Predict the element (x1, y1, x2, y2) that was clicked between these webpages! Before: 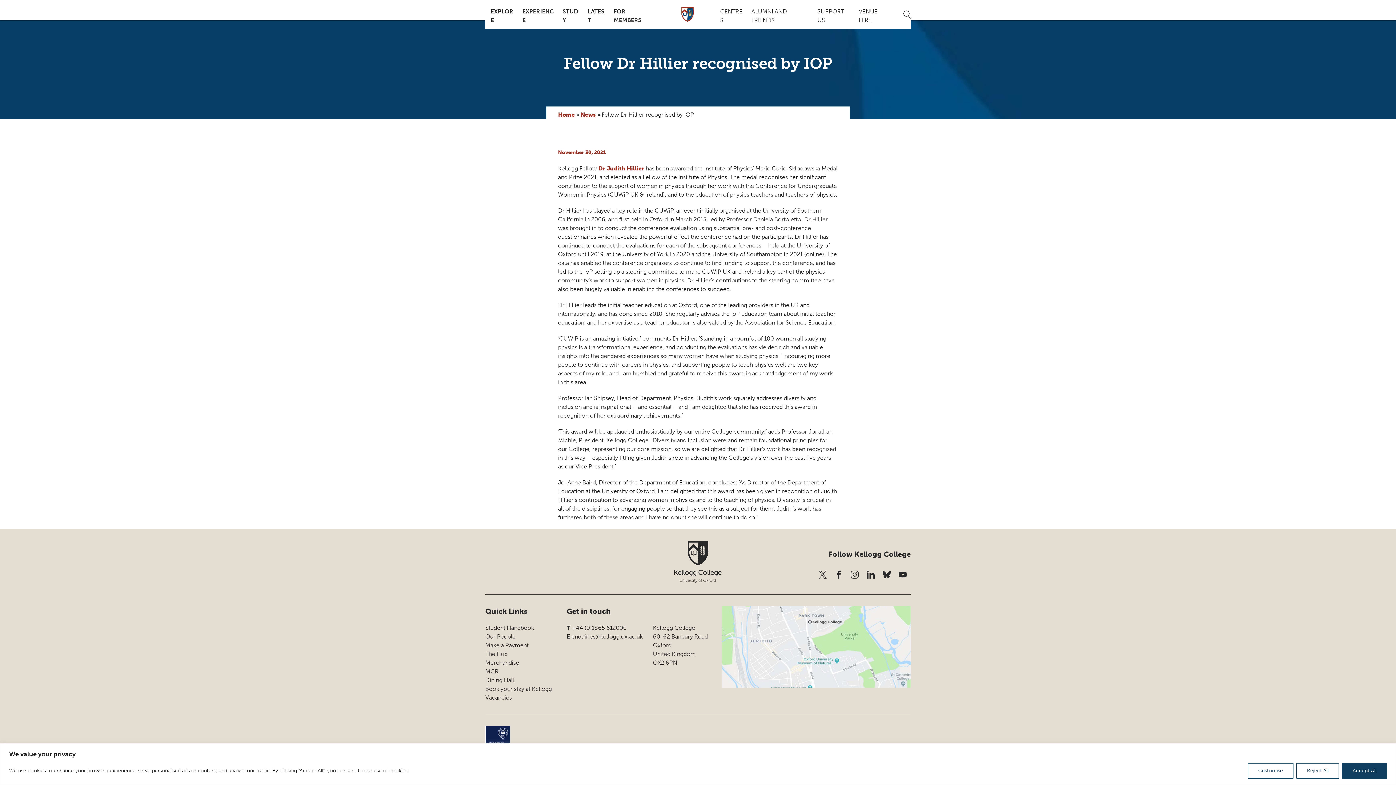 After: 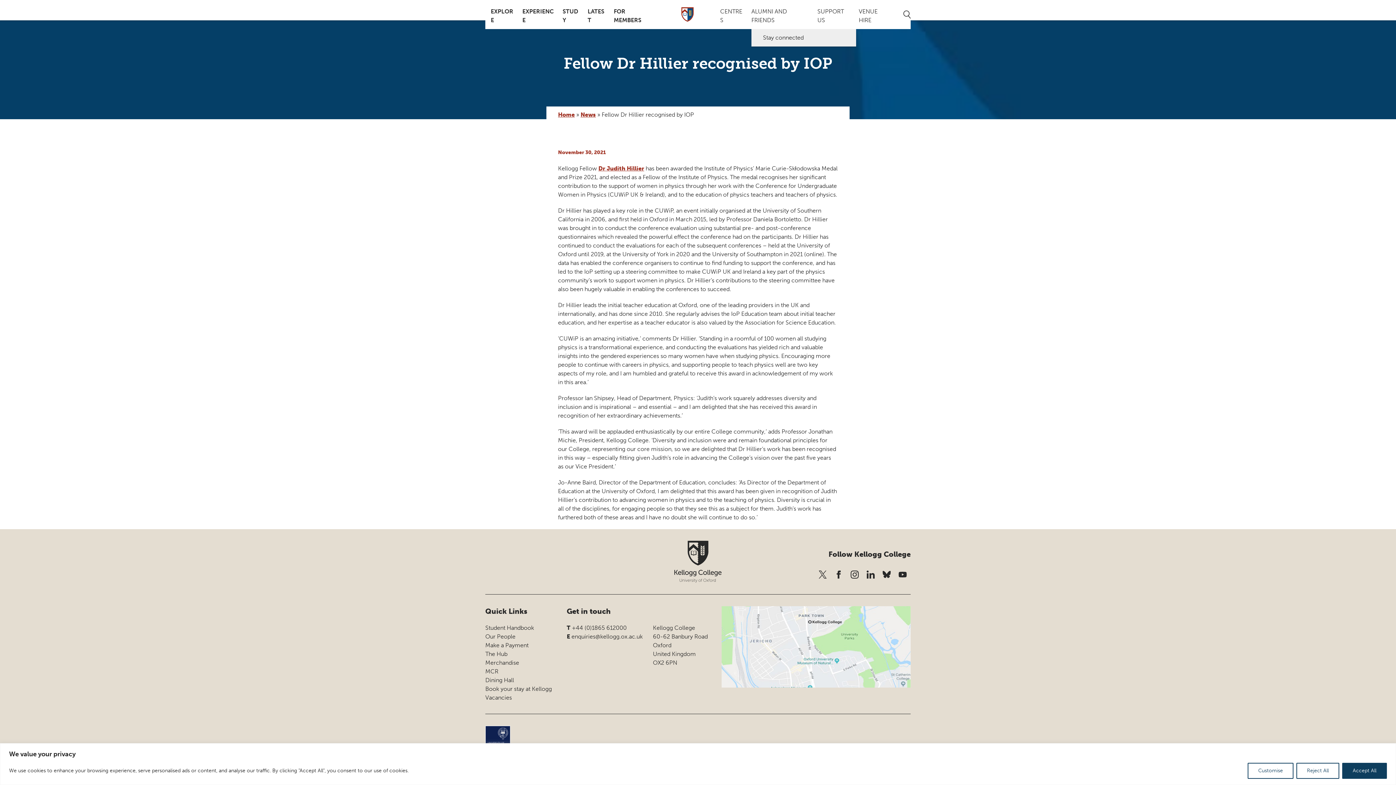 Action: label: ALUMNI AND FRIENDS bbox: (751, 0, 811, 29)